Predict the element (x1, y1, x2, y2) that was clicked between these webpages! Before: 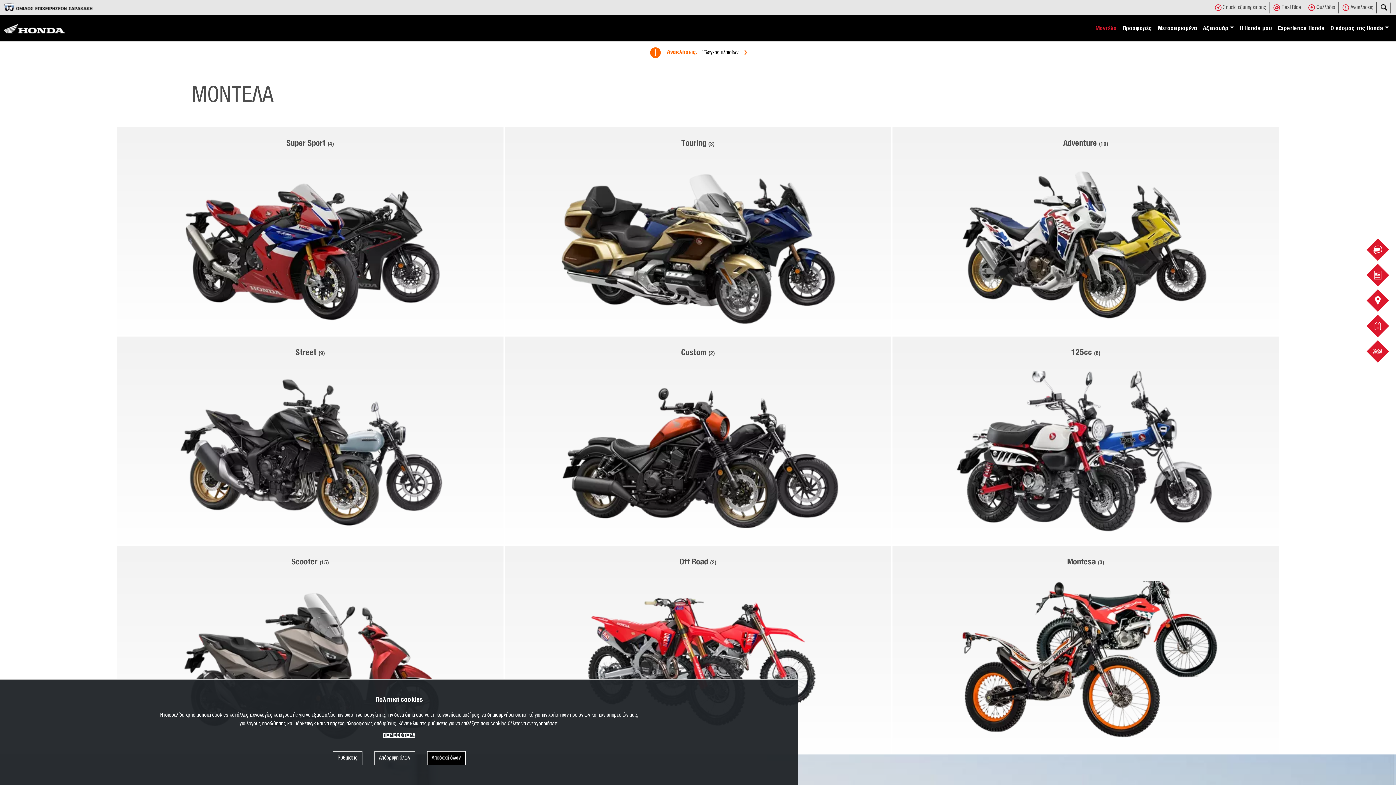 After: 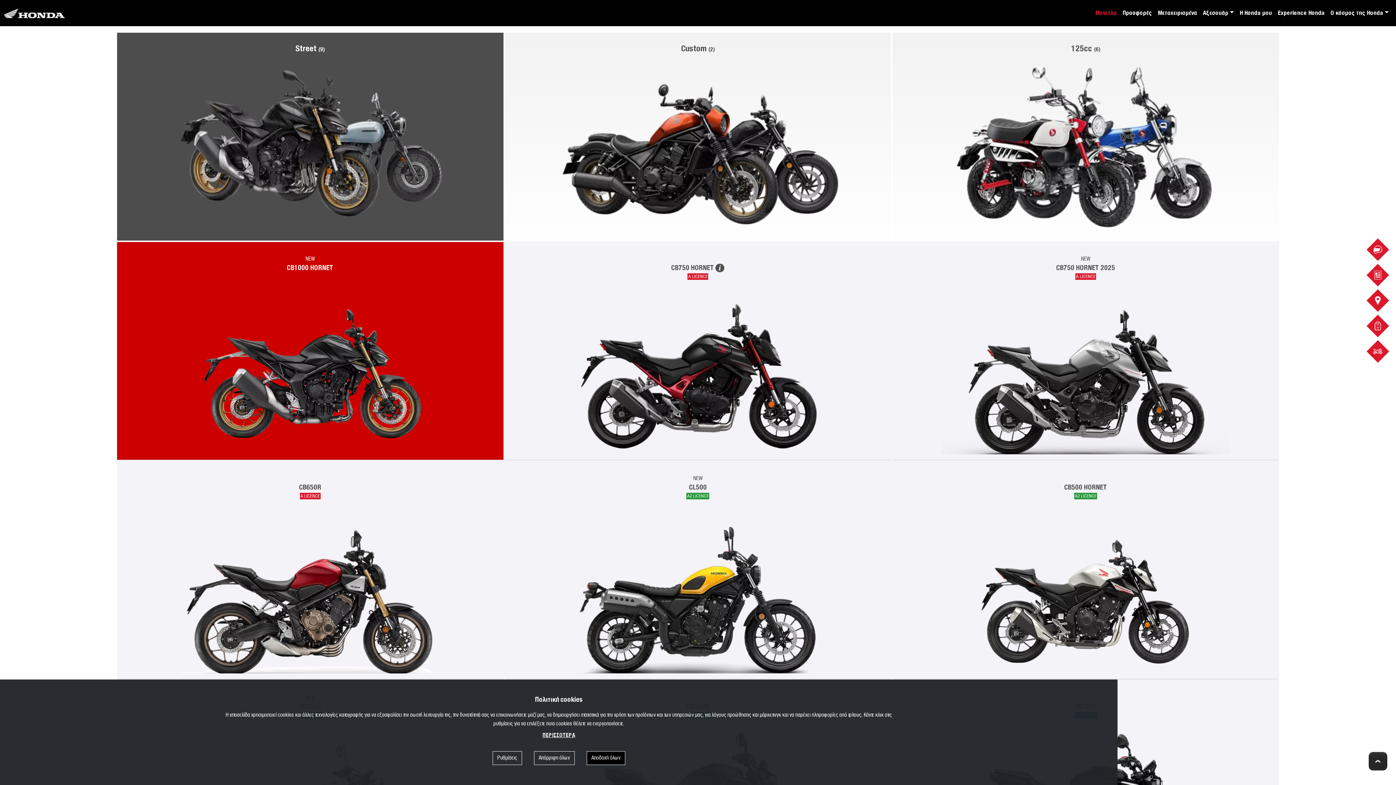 Action: label: Street (9) bbox: (133, 347, 487, 533)